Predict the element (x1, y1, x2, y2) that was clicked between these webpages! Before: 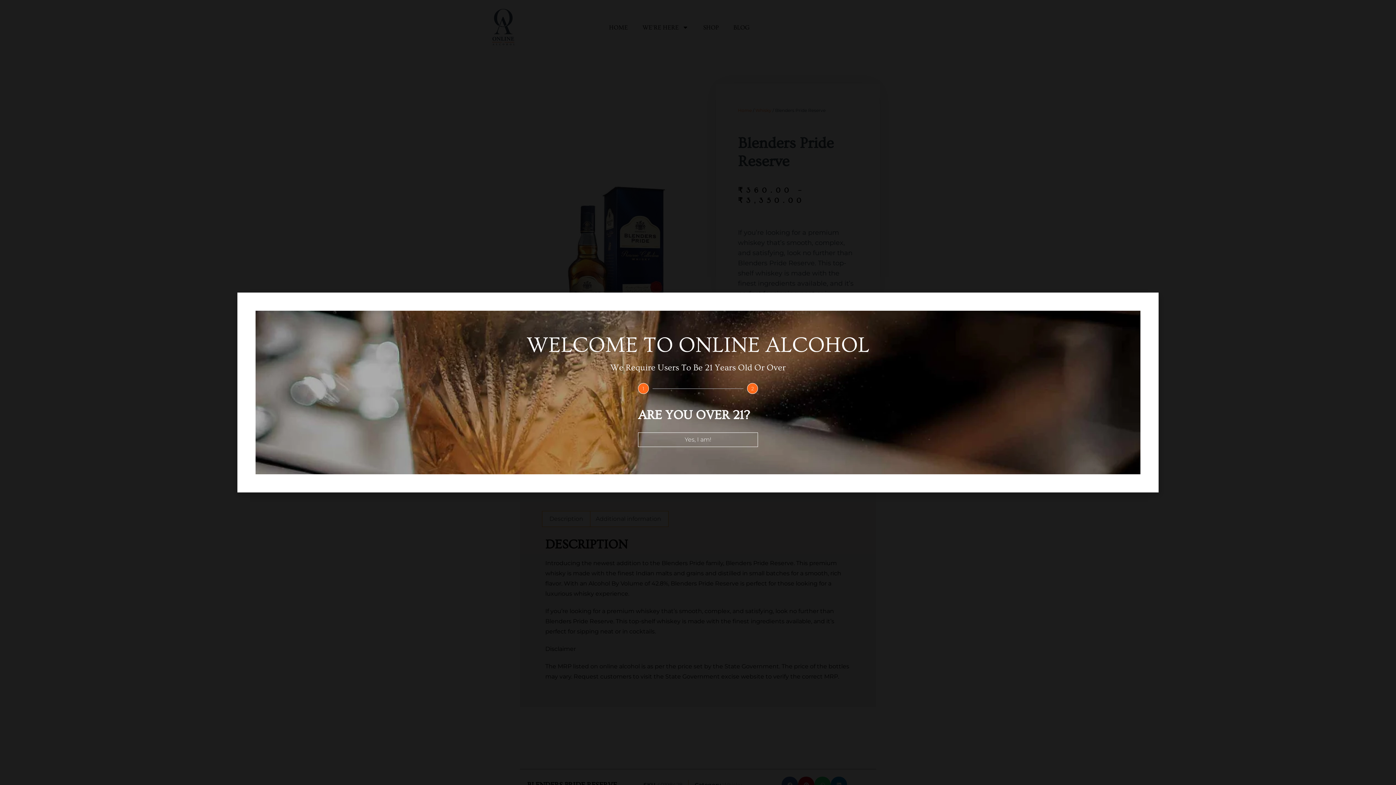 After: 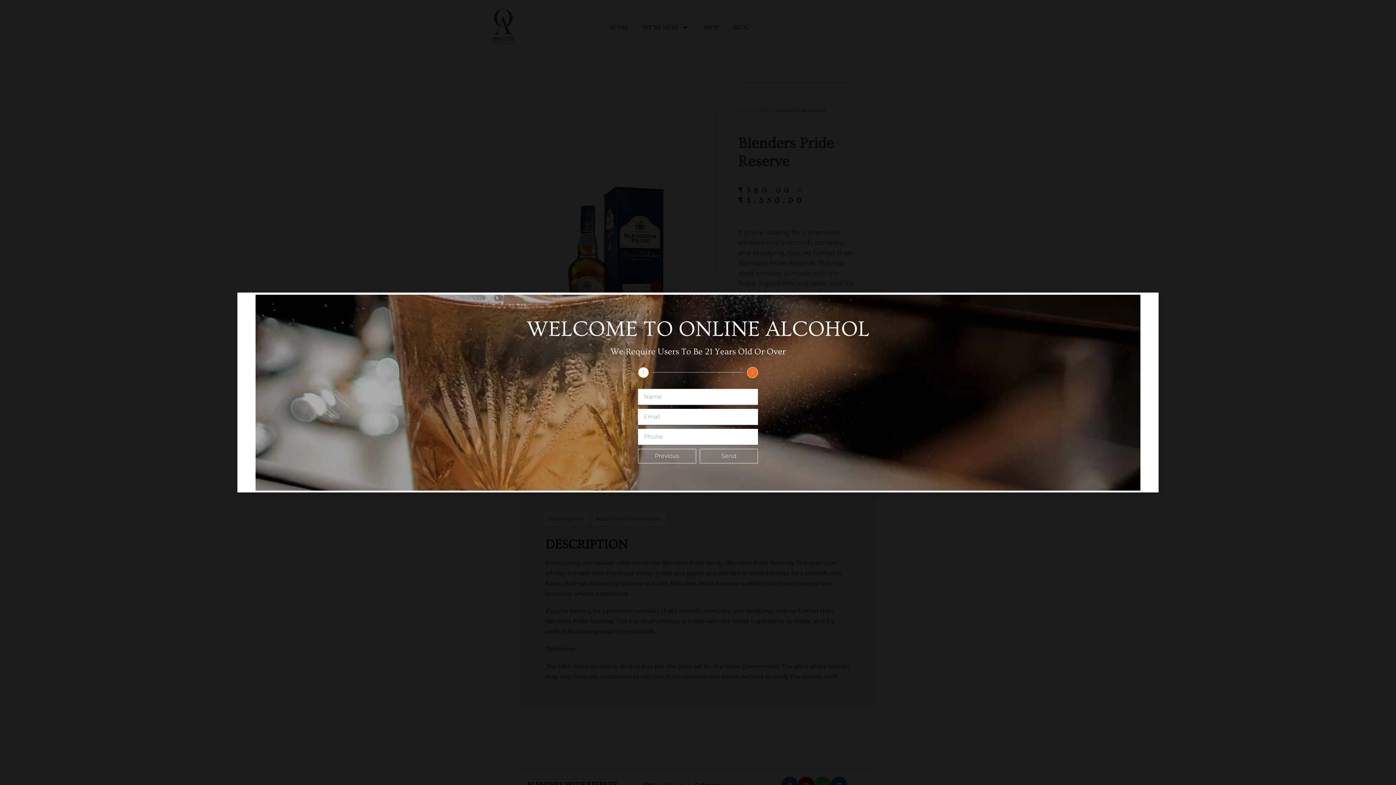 Action: bbox: (638, 432, 758, 447) label: Yes, I am!